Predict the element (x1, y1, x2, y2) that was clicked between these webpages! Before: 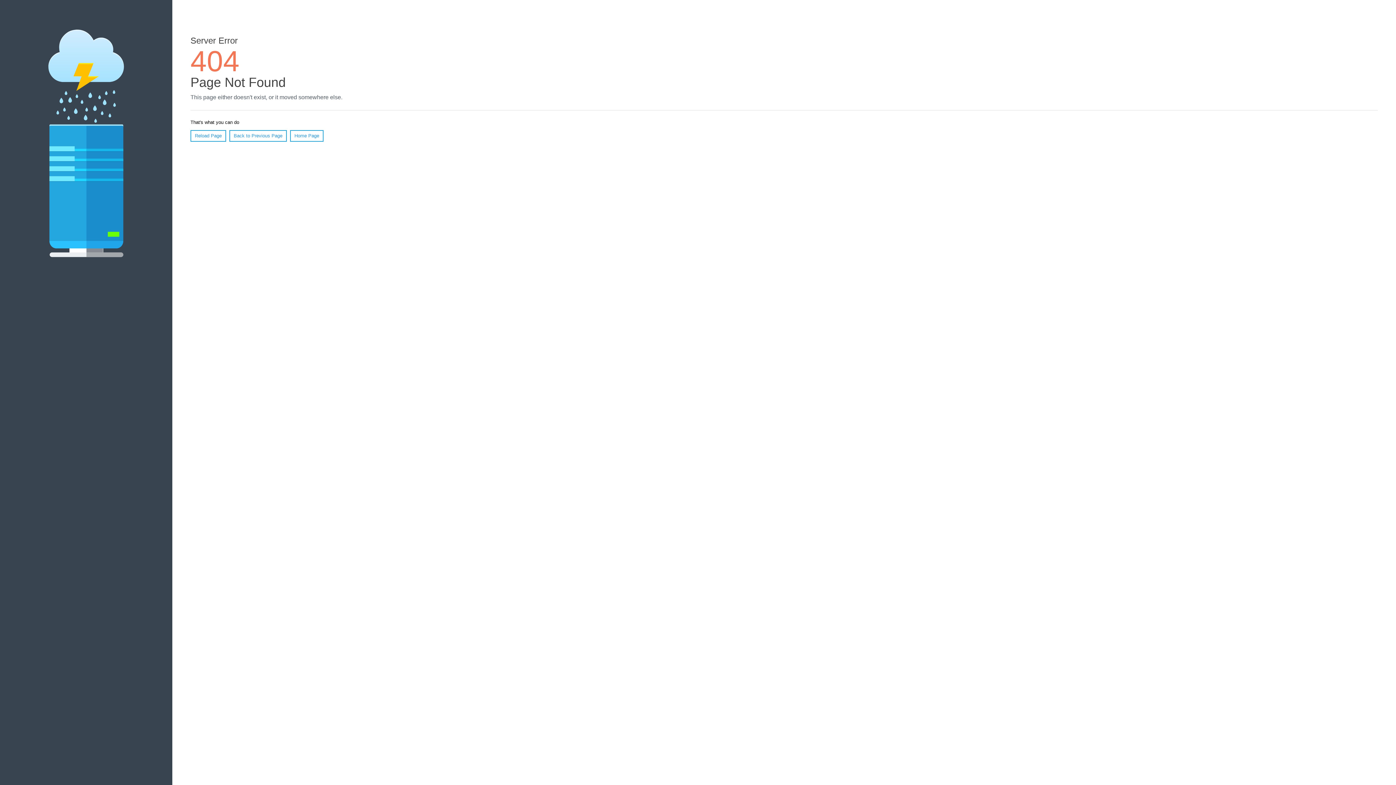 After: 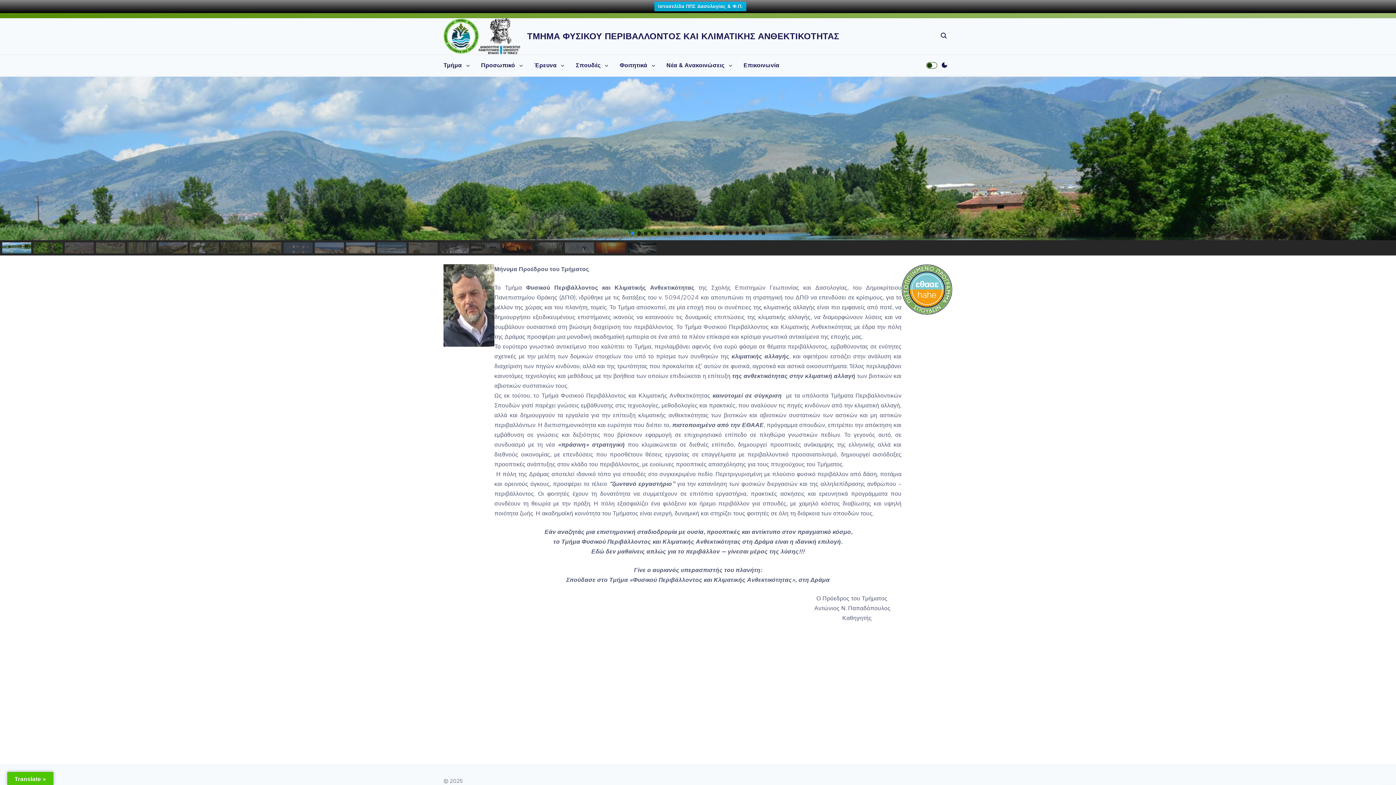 Action: label: Home Page bbox: (290, 130, 323, 141)